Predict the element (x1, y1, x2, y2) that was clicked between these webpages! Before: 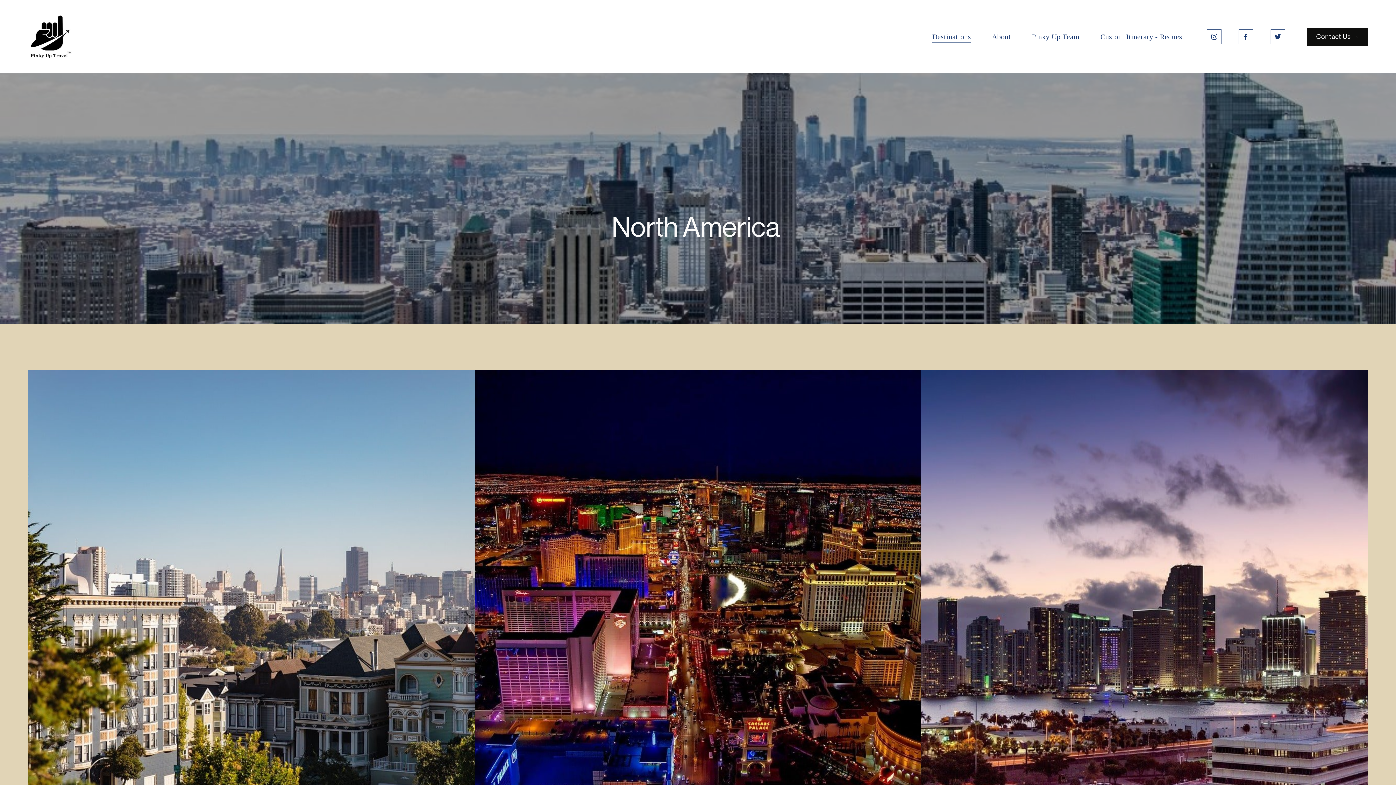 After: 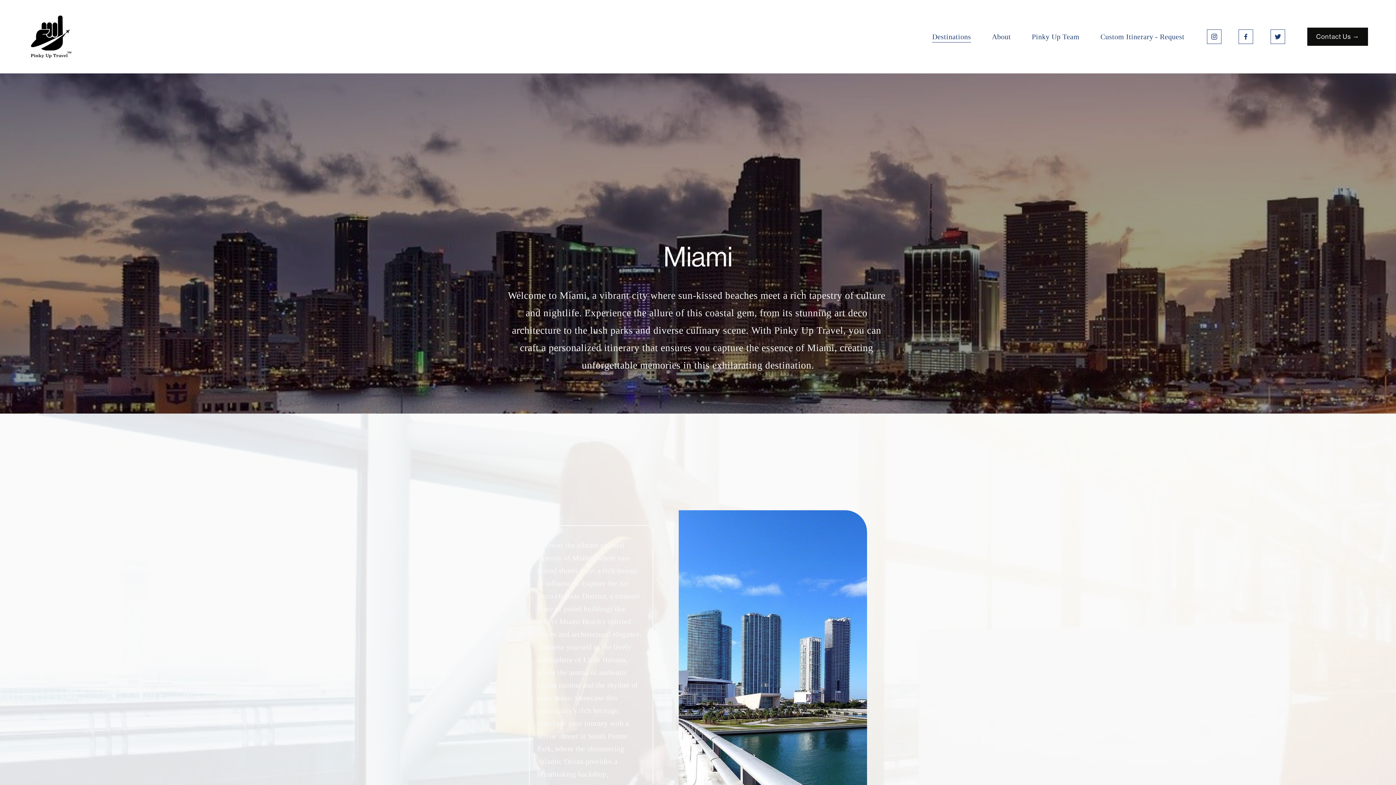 Action: bbox: (921, 370, 1368, 852) label: Miami